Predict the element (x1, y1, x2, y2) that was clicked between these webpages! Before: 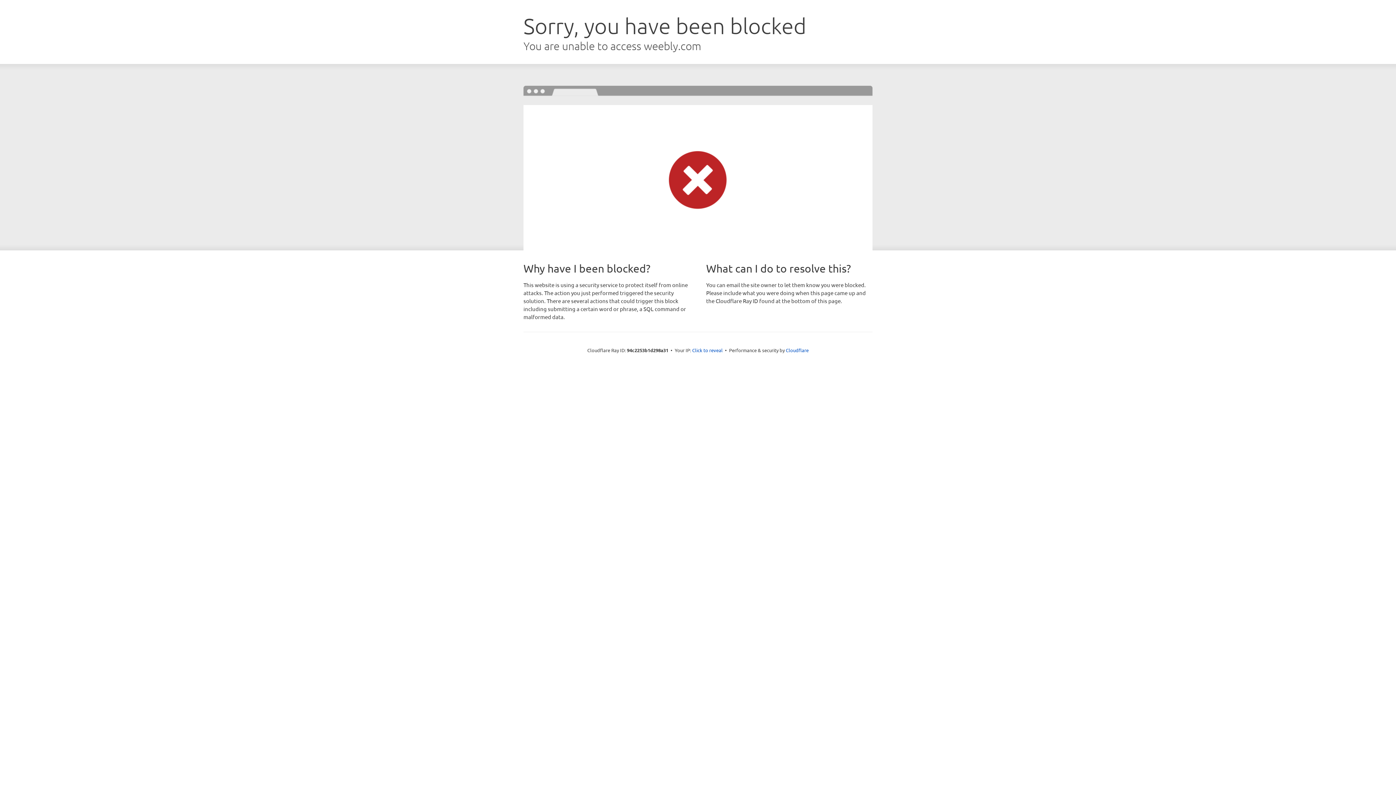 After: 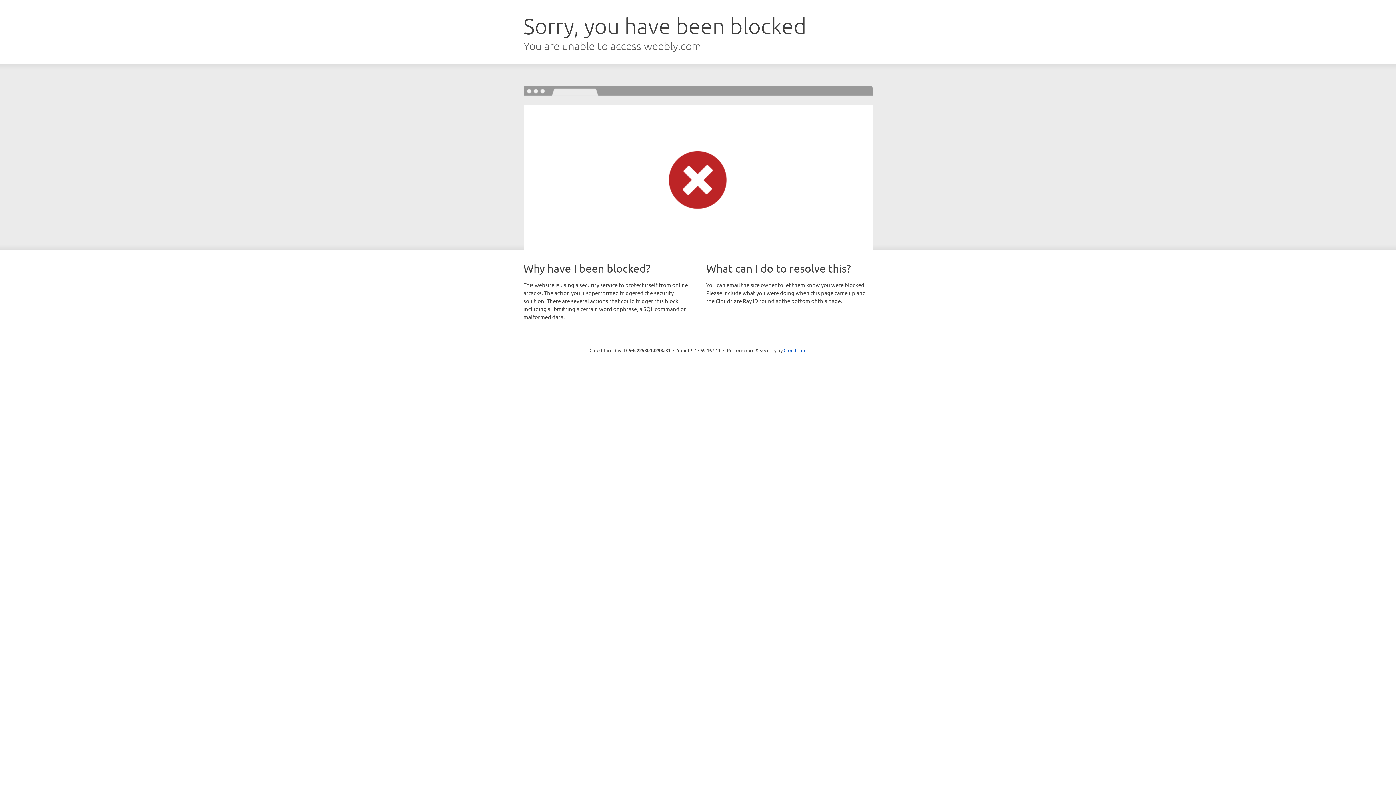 Action: bbox: (692, 346, 722, 353) label: Click to reveal